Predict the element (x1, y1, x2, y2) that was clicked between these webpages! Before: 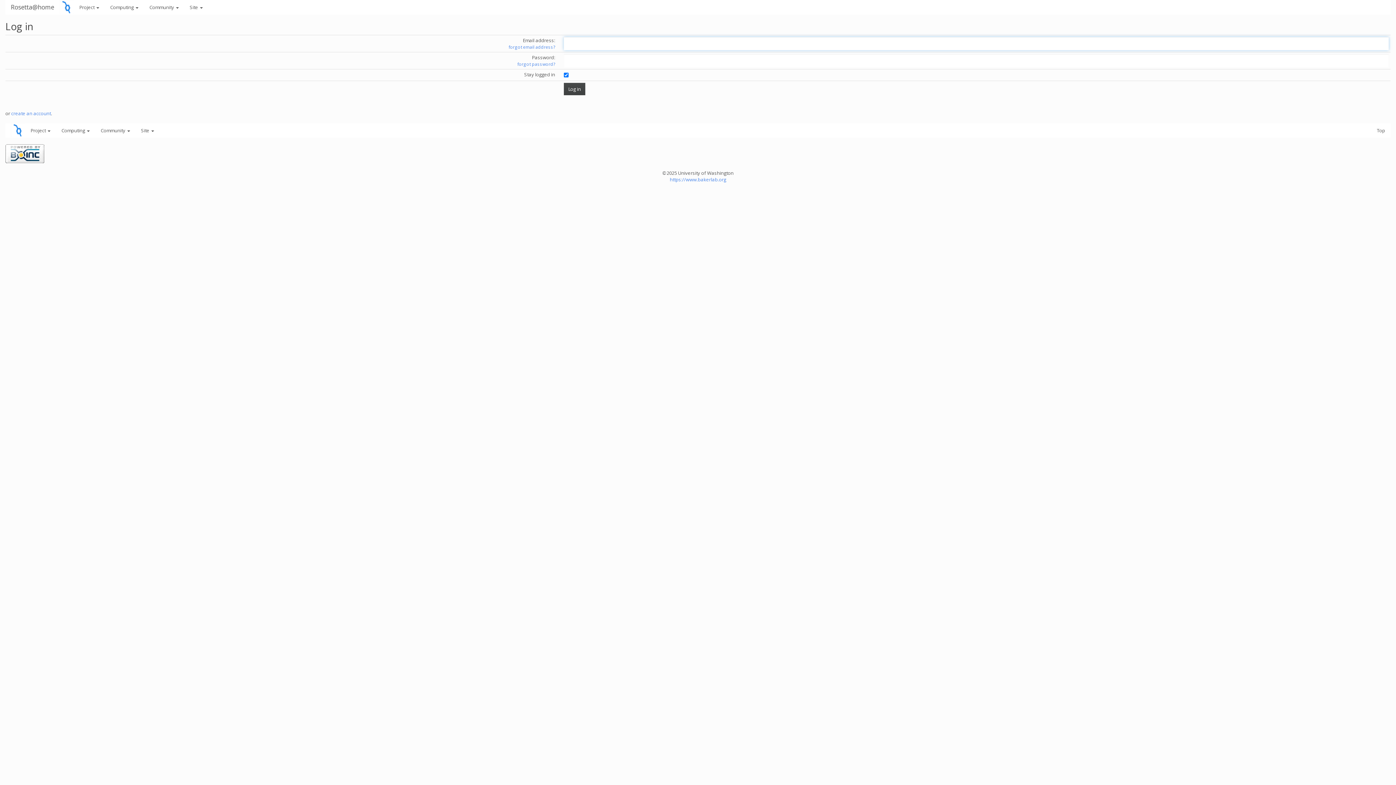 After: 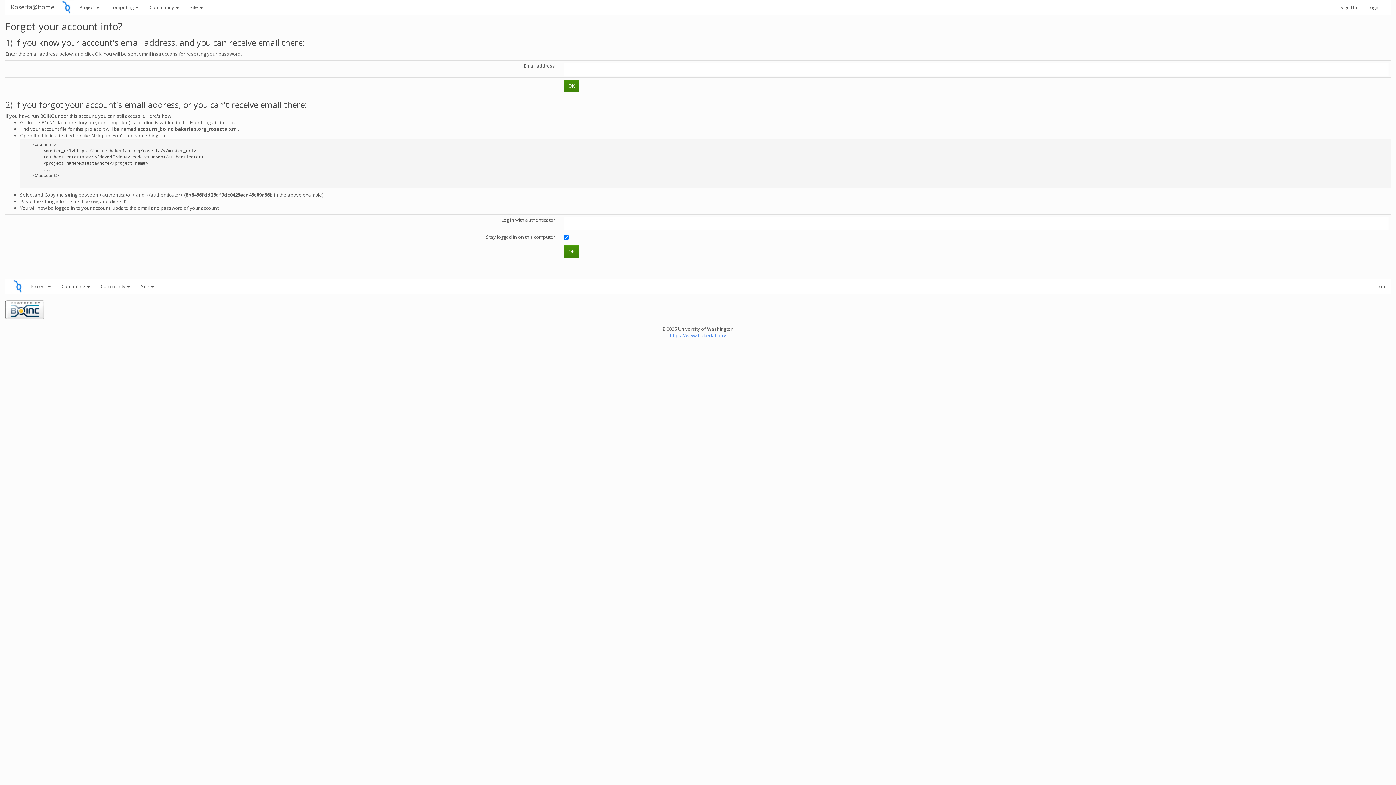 Action: bbox: (517, 61, 555, 67) label: forgot password?